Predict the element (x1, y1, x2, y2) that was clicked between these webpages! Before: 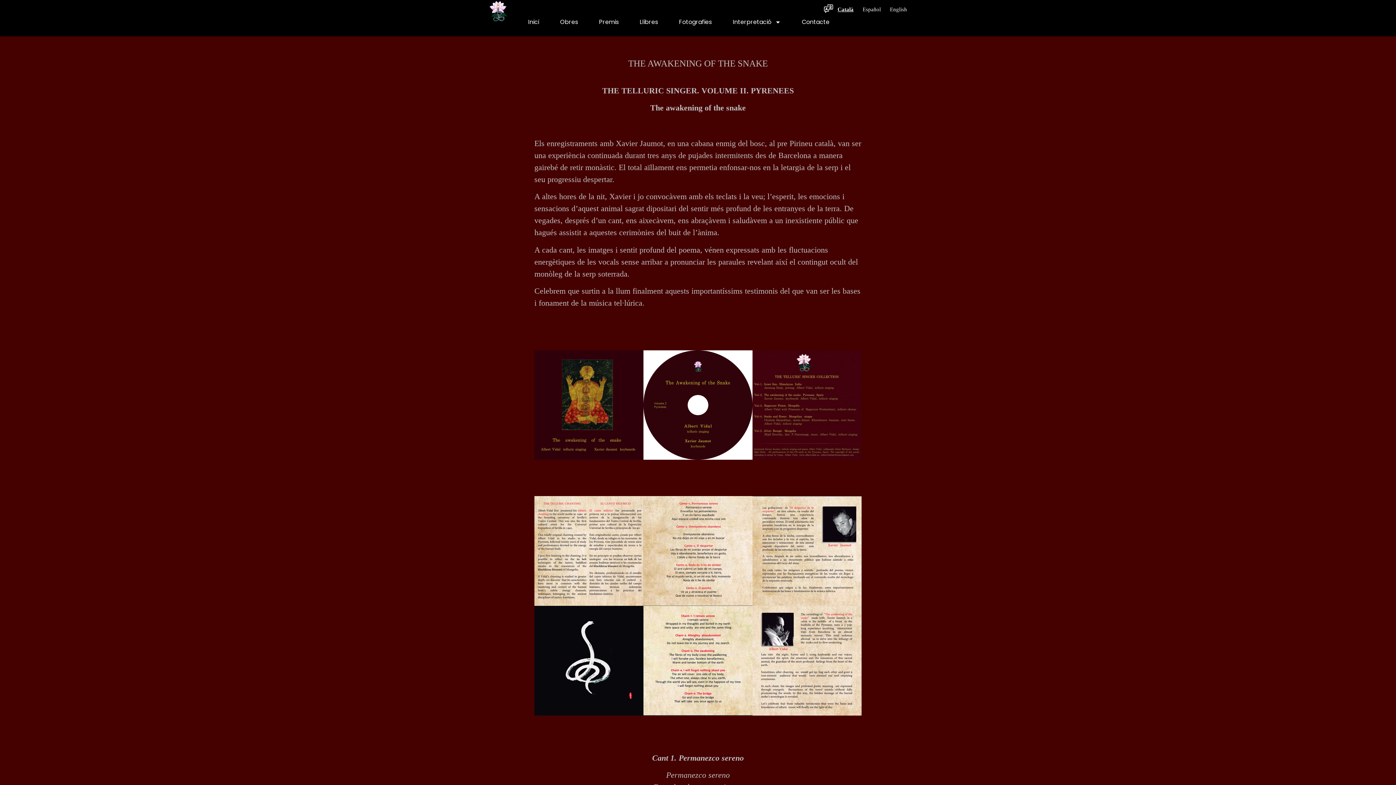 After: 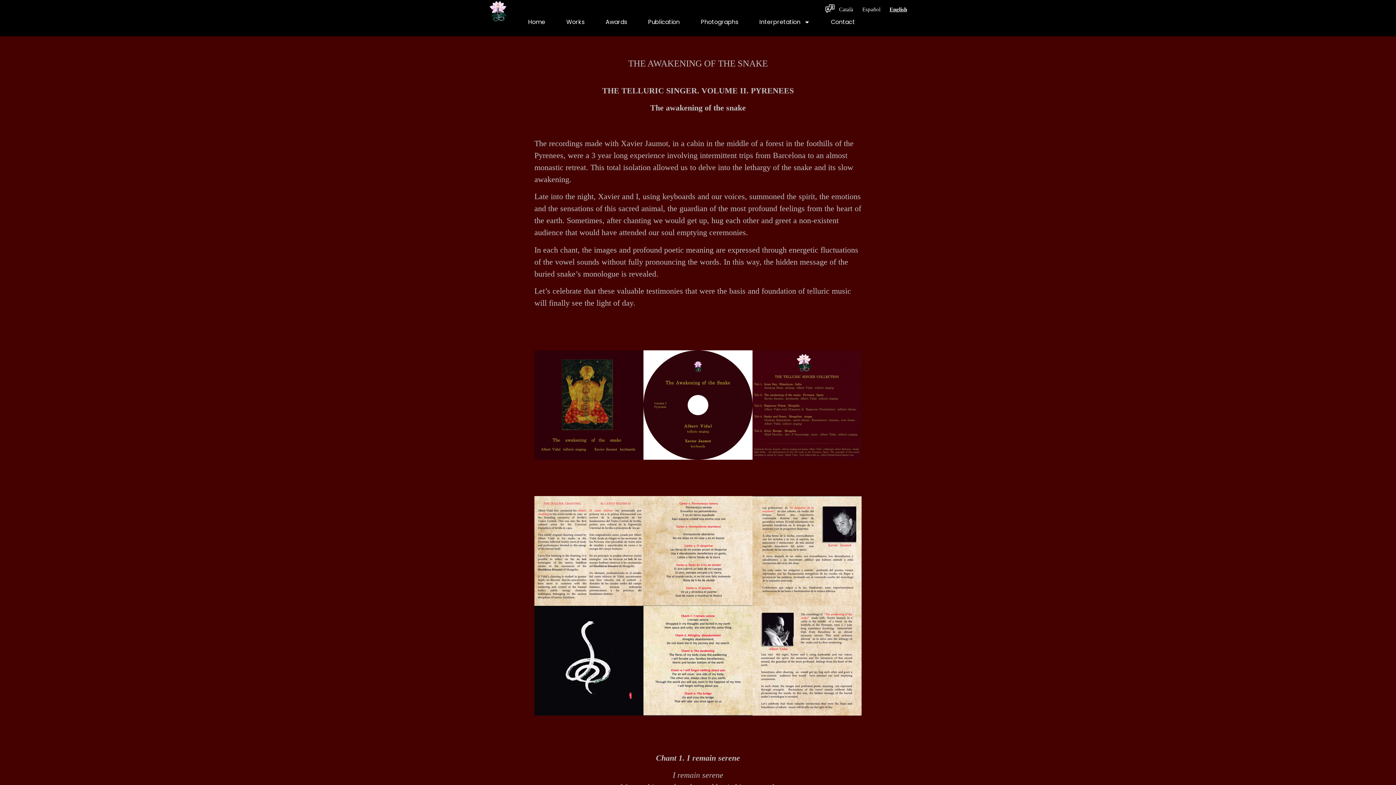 Action: bbox: (886, 6, 907, 12) label: English